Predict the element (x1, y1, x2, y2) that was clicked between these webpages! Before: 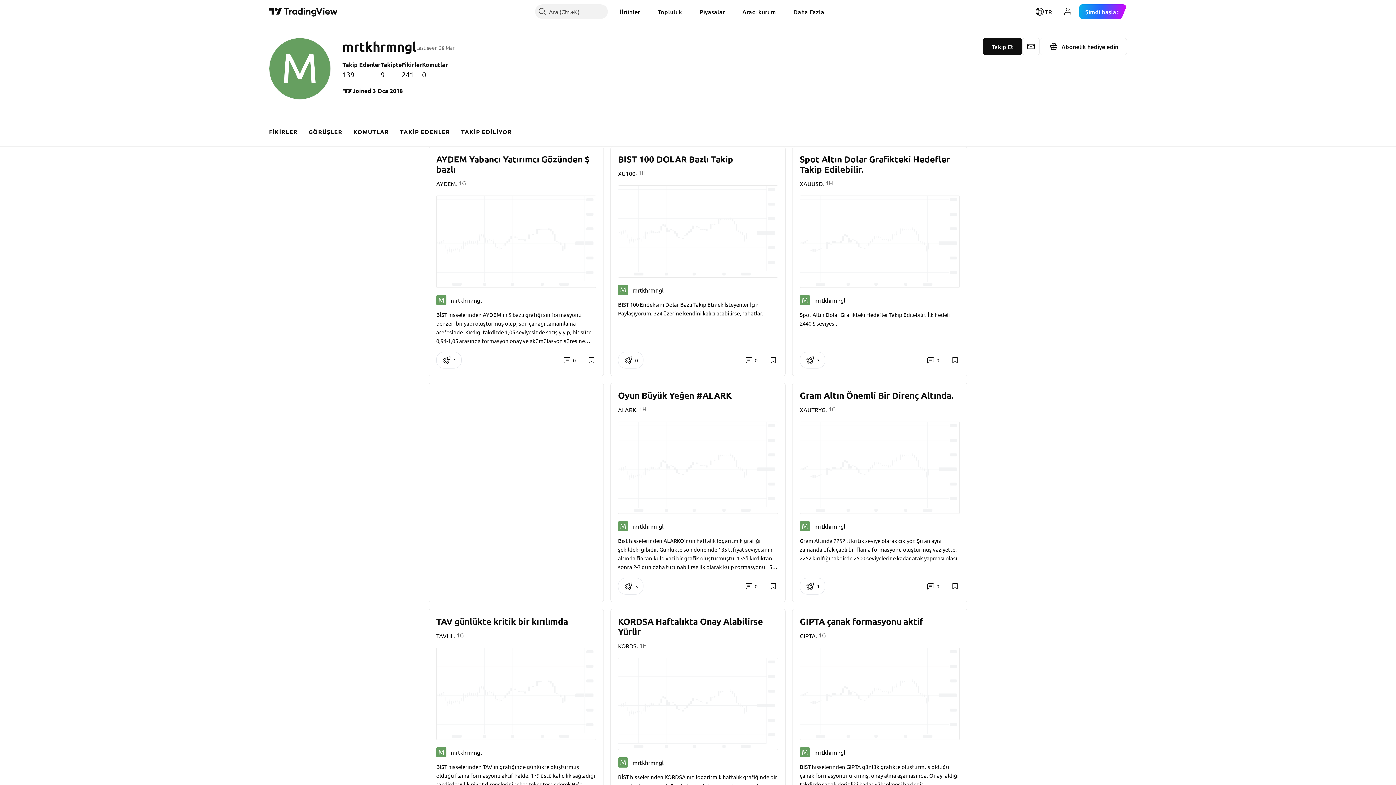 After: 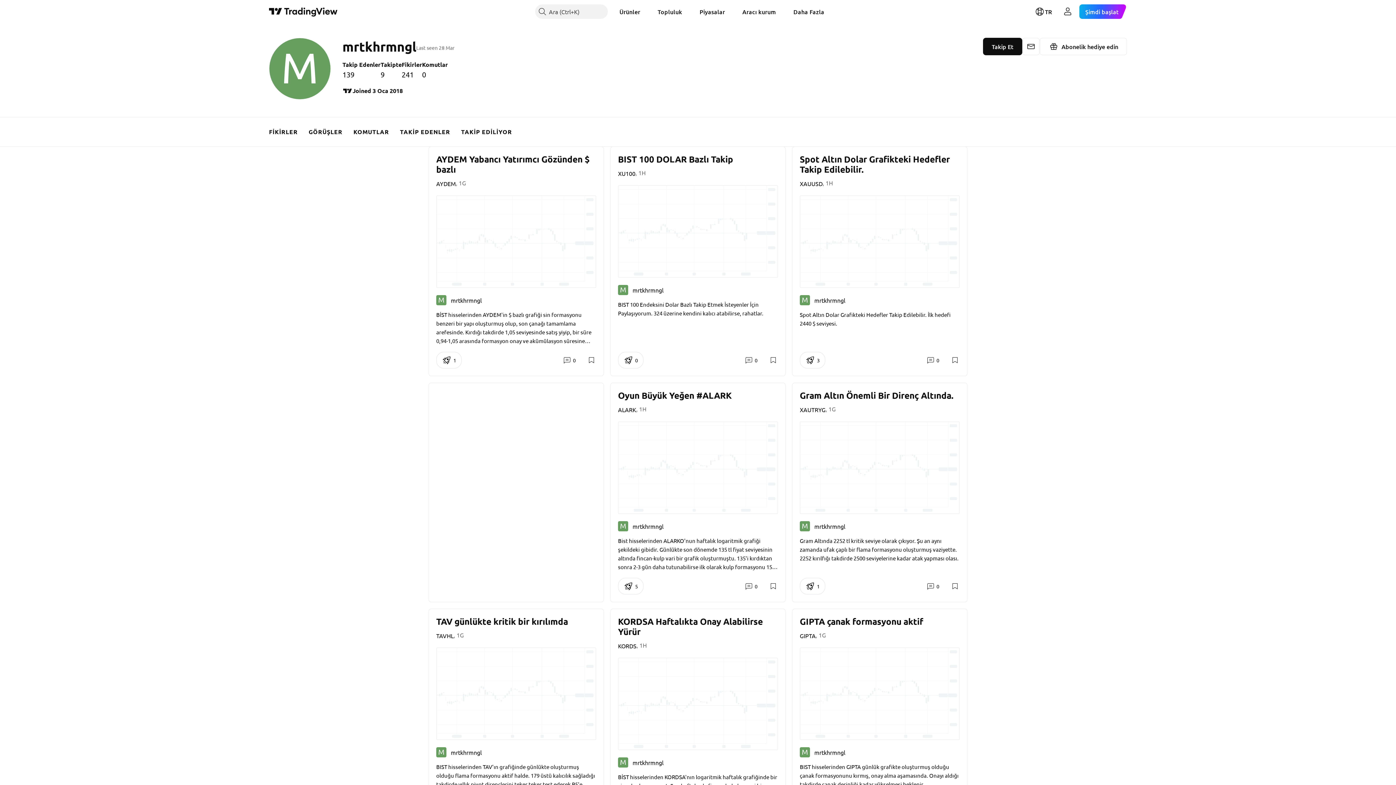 Action: bbox: (800, 295, 848, 305) label: mrtkhrmngl